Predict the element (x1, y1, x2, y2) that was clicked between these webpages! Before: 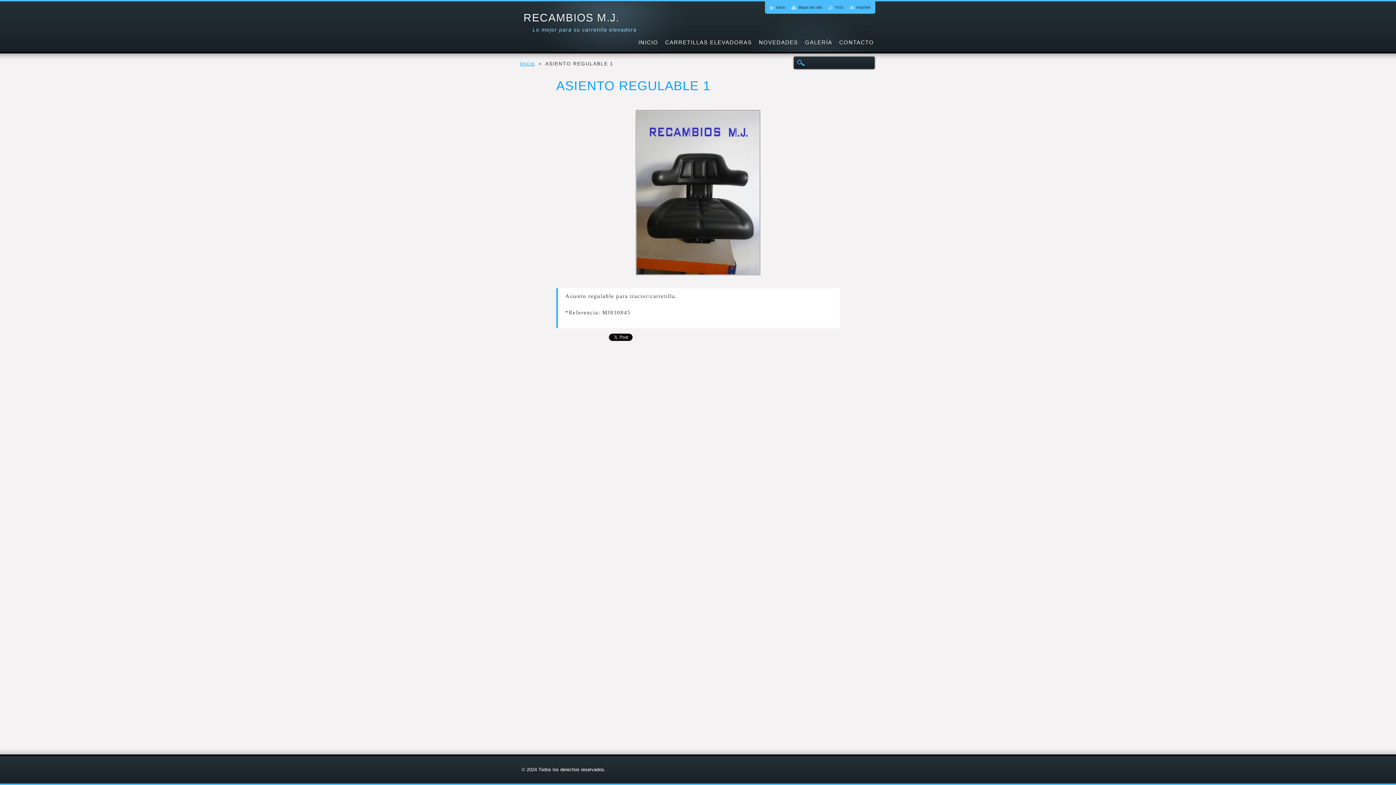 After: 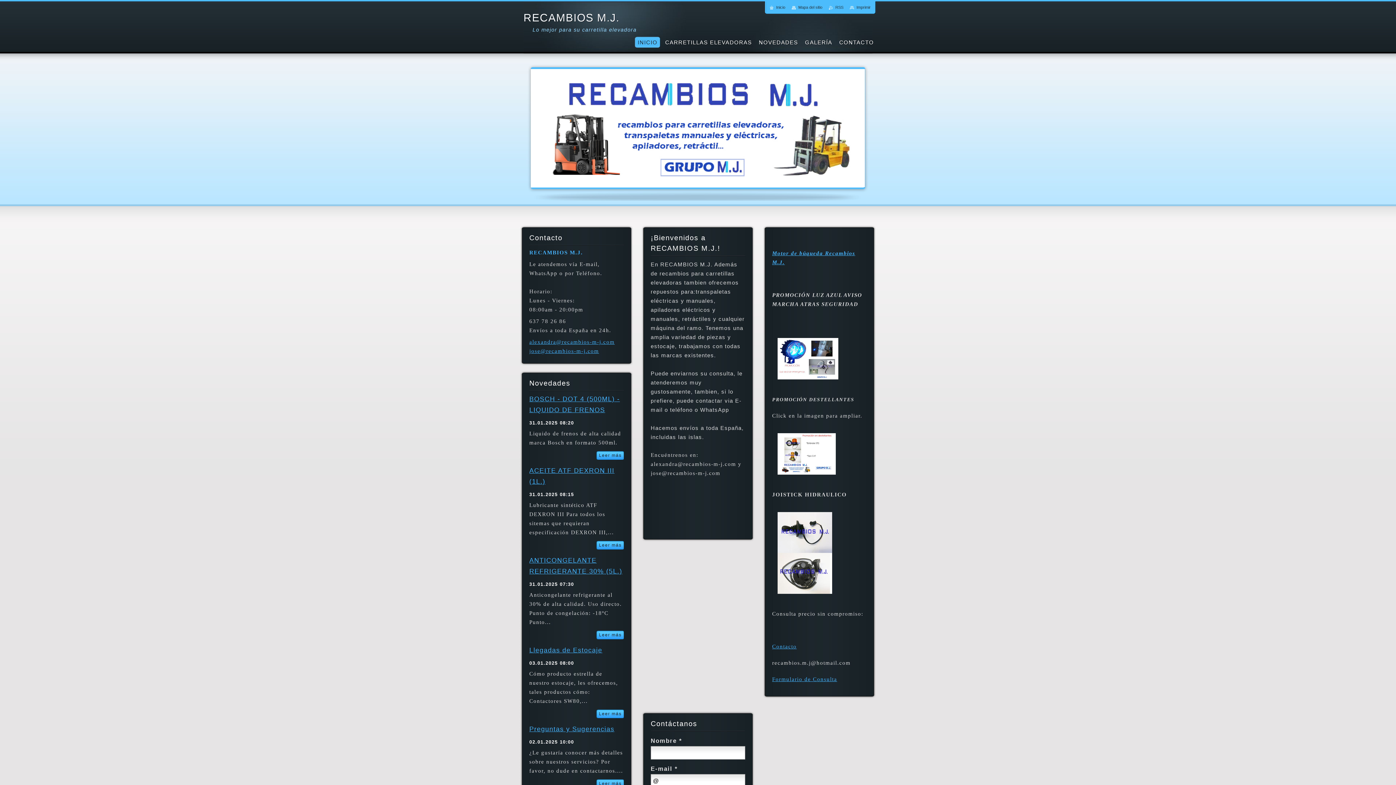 Action: label: INICIO bbox: (636, 36, 660, 48)